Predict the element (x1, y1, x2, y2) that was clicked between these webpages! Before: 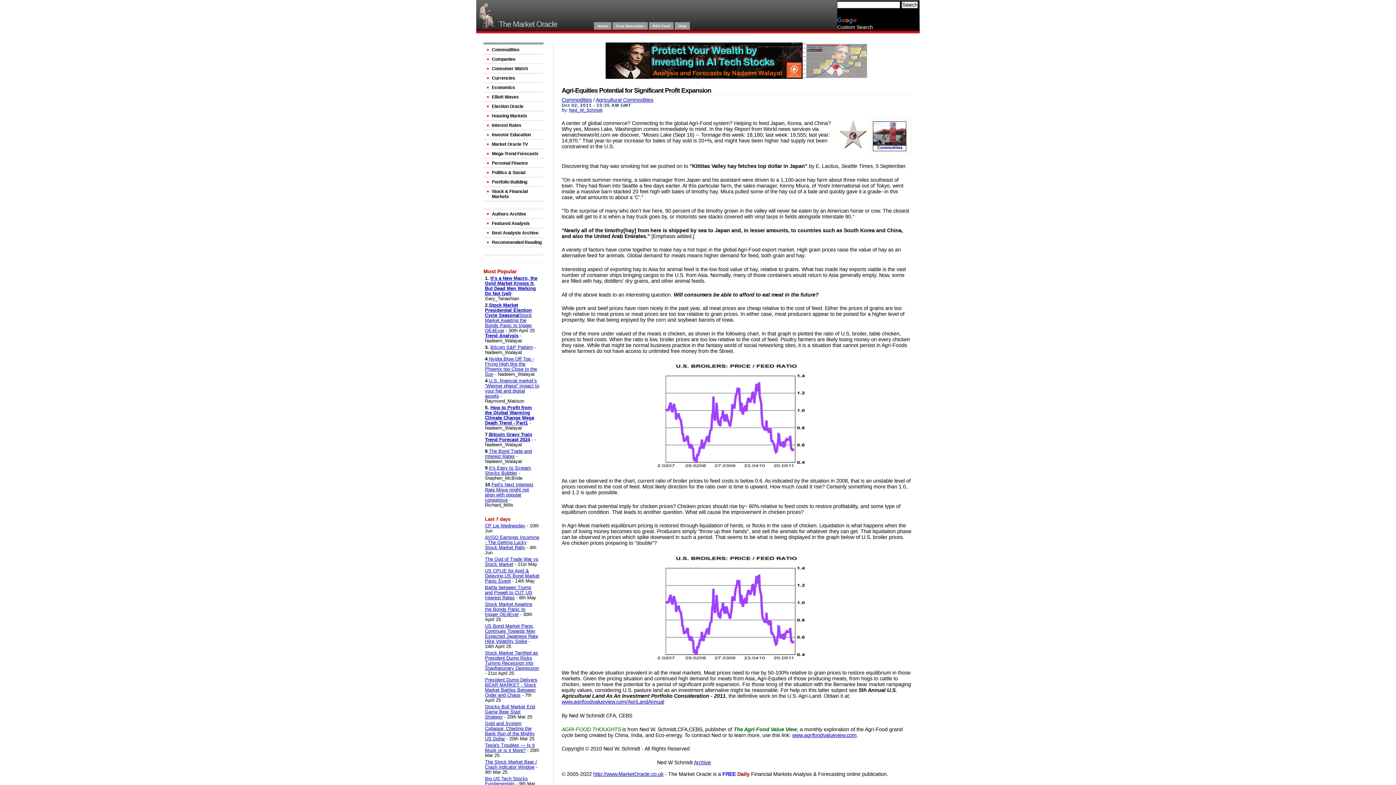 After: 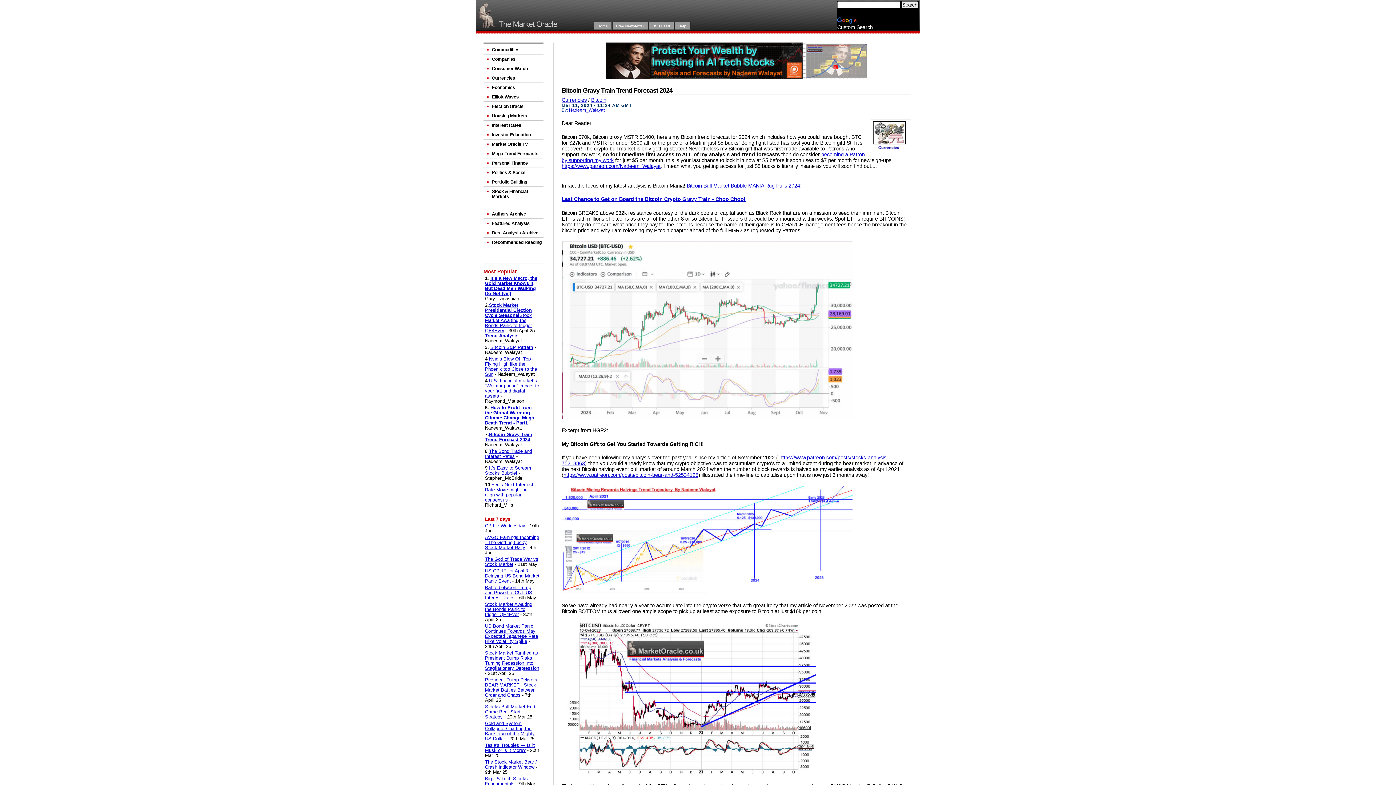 Action: bbox: (485, 431, 532, 442) label: Bitcoin Gravy Train Trend Forecast 2024